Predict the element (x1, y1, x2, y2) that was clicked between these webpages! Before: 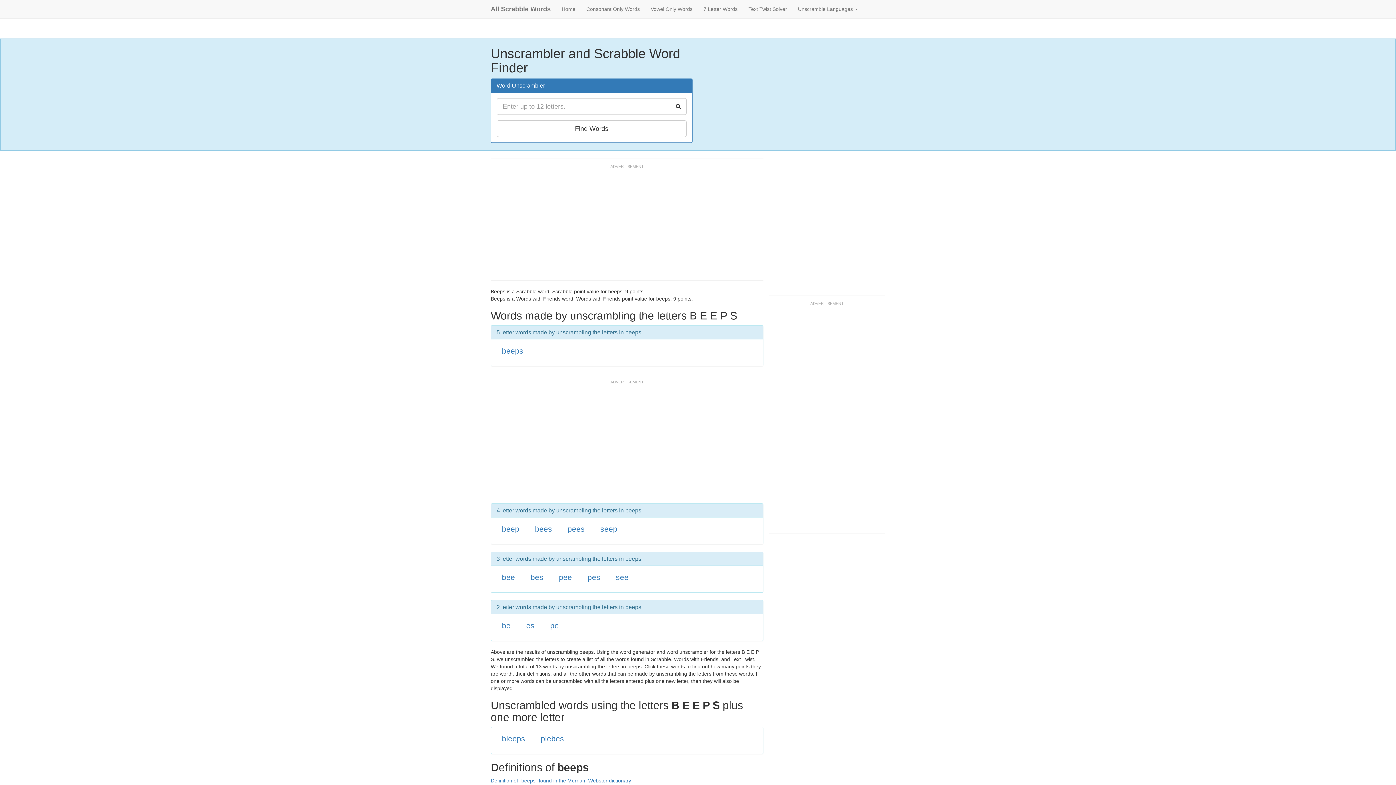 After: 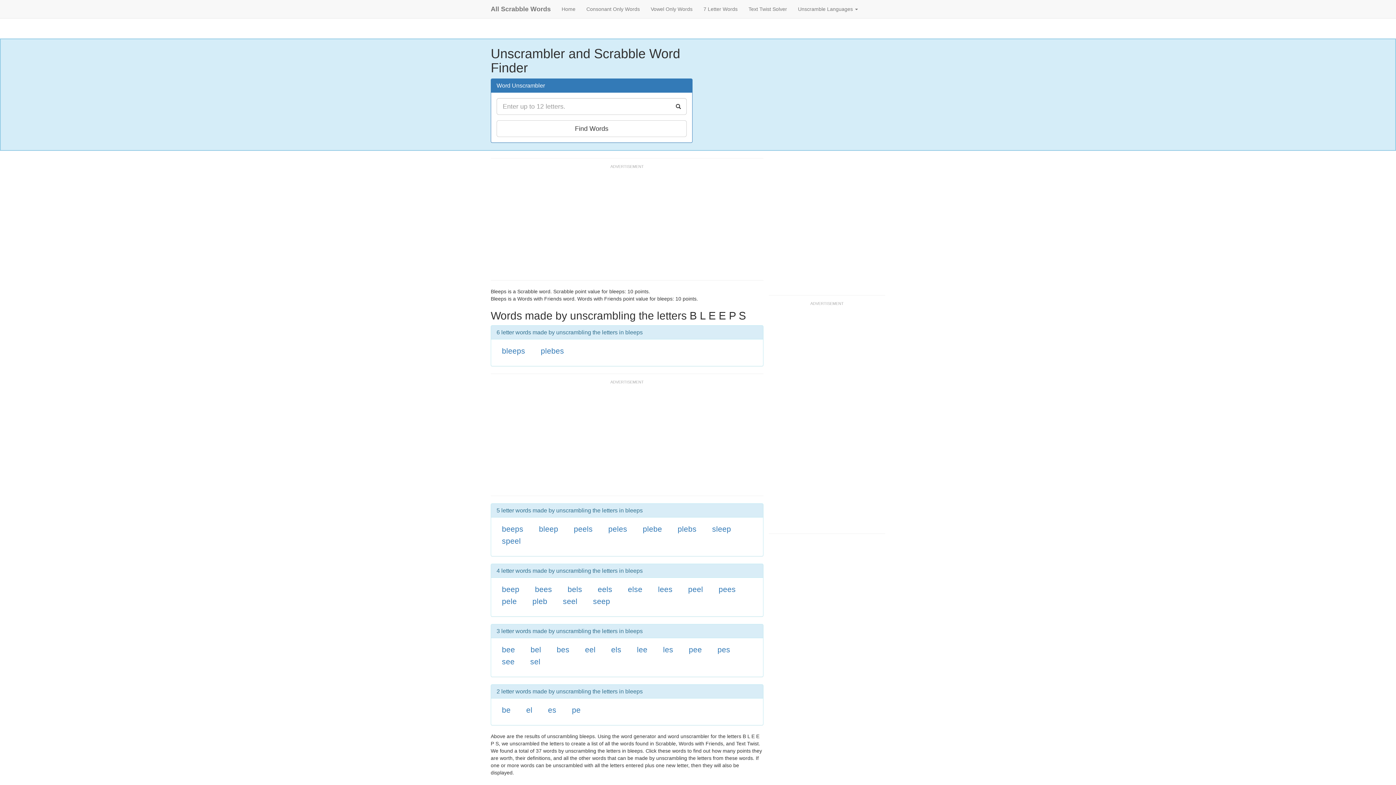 Action: label: bleeps bbox: (502, 734, 525, 743)